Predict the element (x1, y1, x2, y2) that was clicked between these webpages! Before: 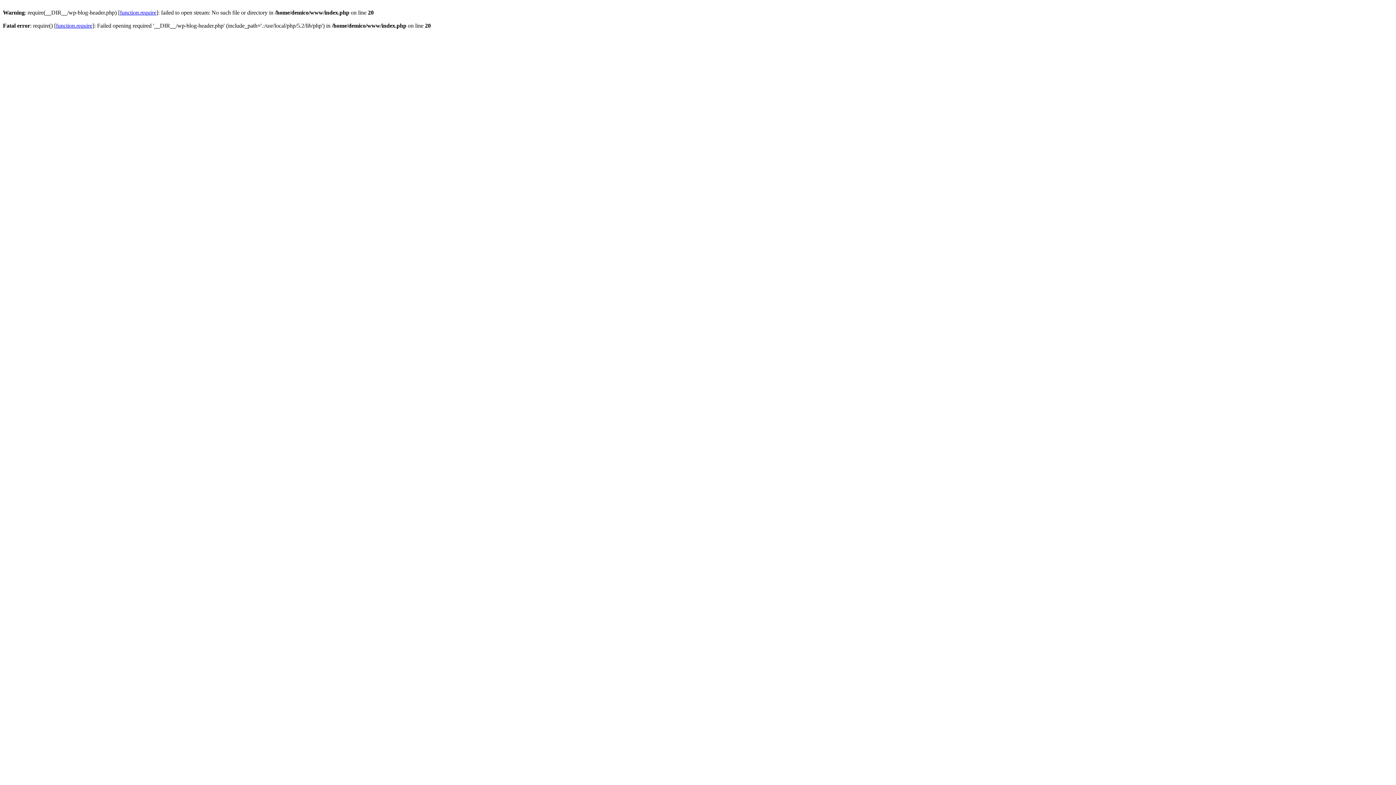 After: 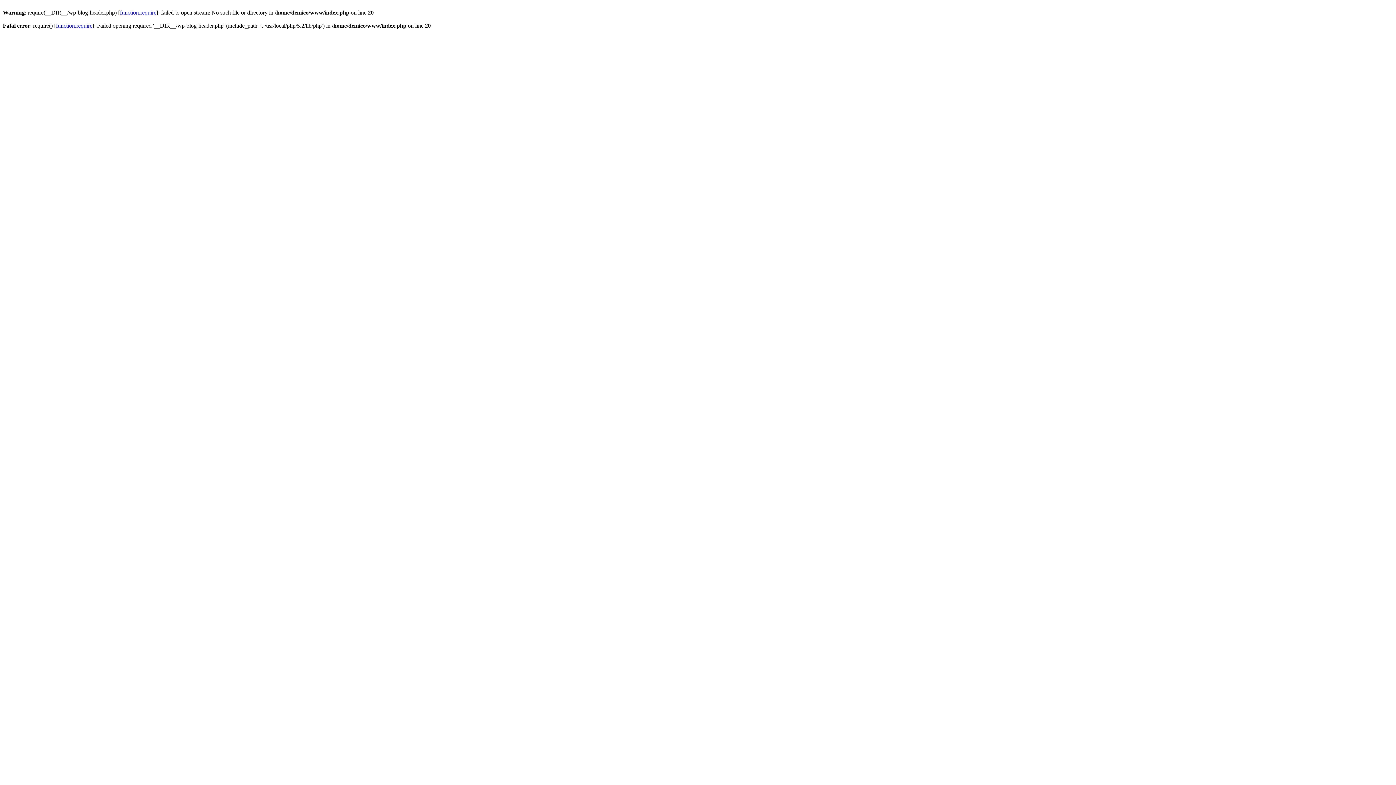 Action: label: function.require bbox: (120, 9, 156, 15)